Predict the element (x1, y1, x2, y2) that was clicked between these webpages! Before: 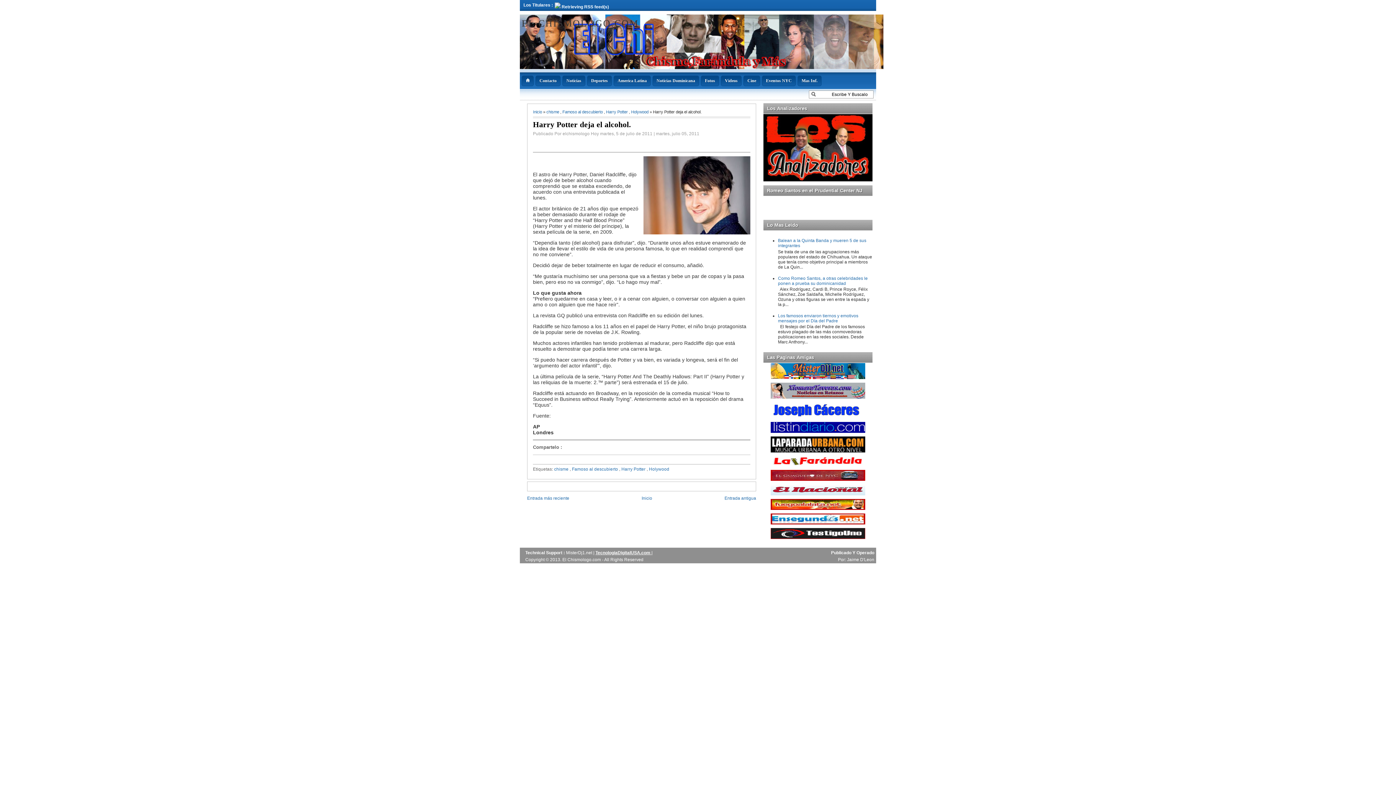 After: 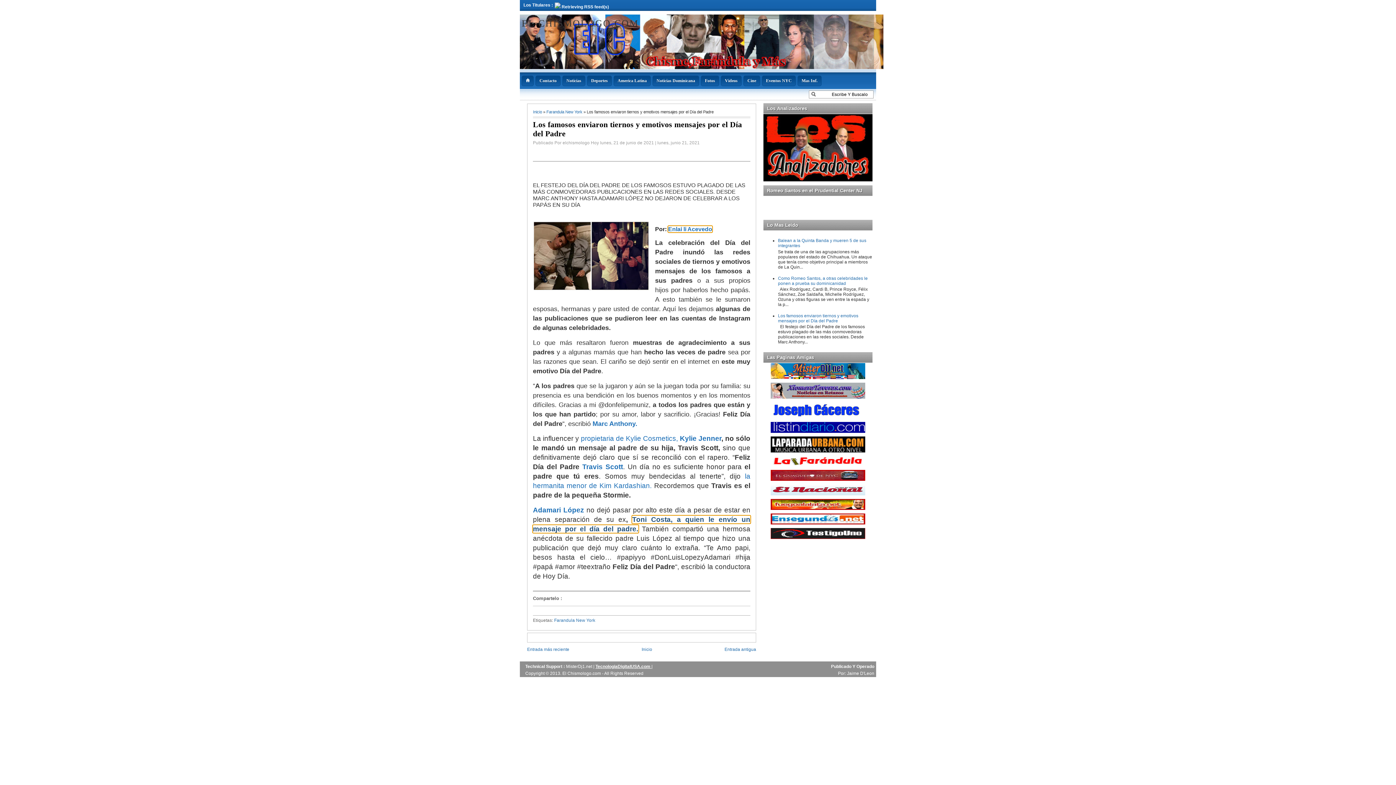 Action: bbox: (778, 313, 858, 323) label: Los famosos enviaron tiernos y emotivos mensajes por el Día del Padre